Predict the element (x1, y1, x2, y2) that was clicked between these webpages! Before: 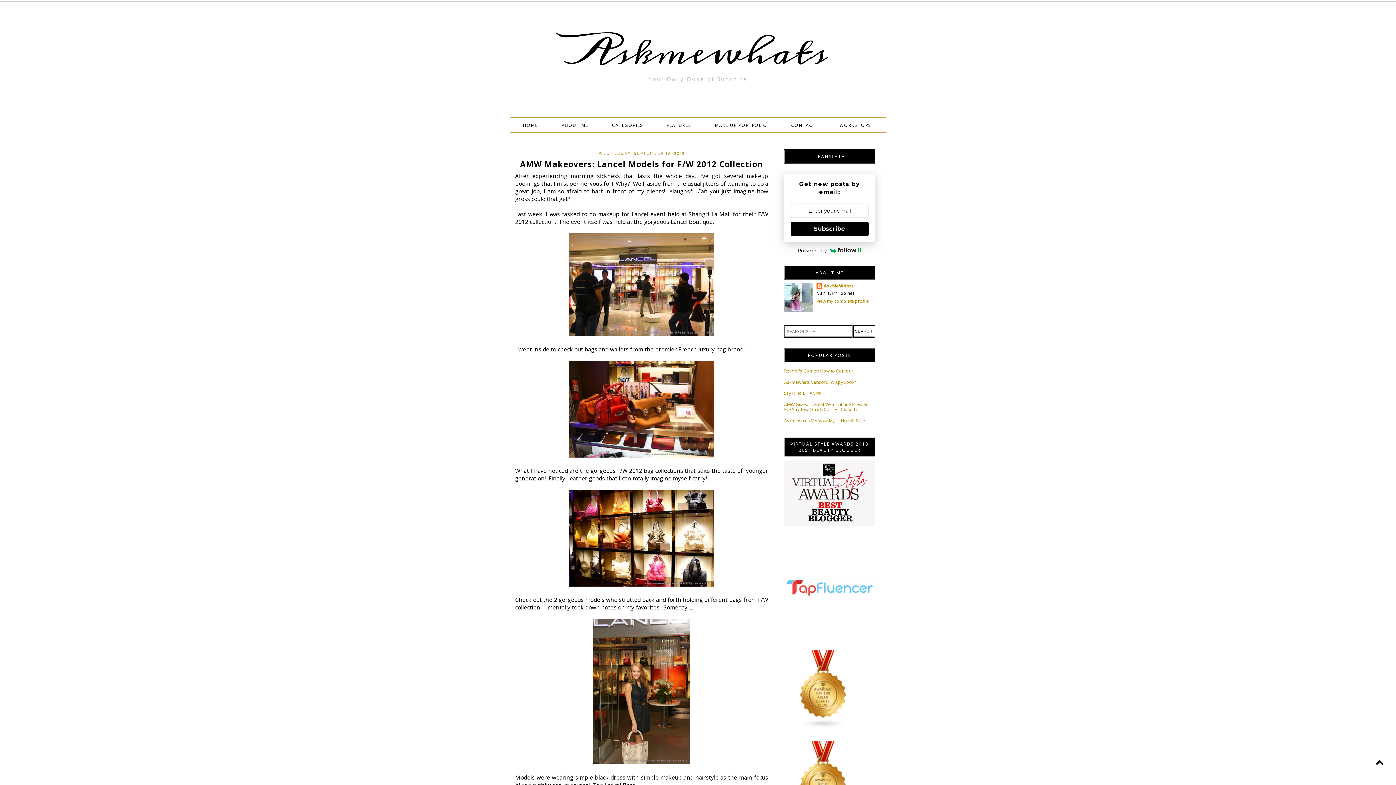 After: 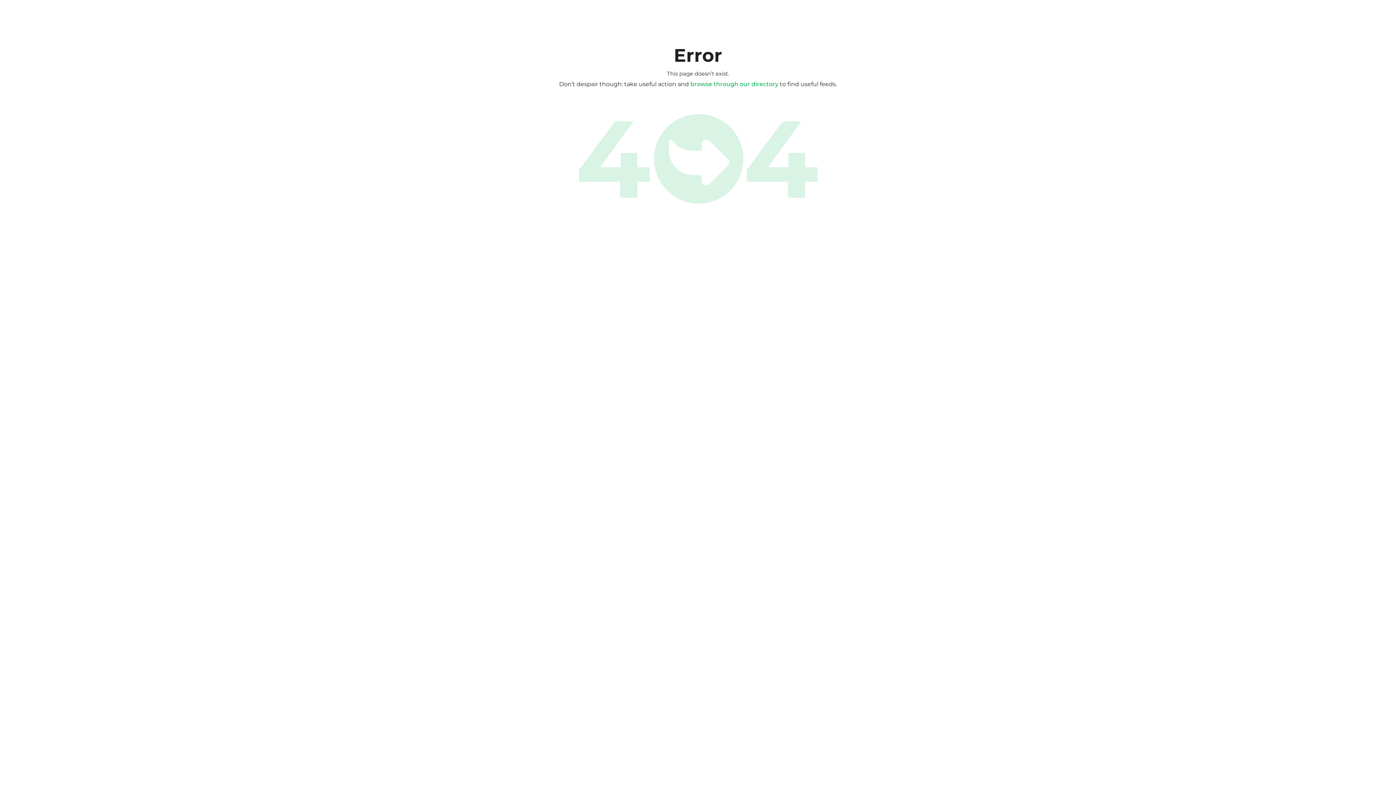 Action: label: Powered by bbox: (784, 246, 875, 255)